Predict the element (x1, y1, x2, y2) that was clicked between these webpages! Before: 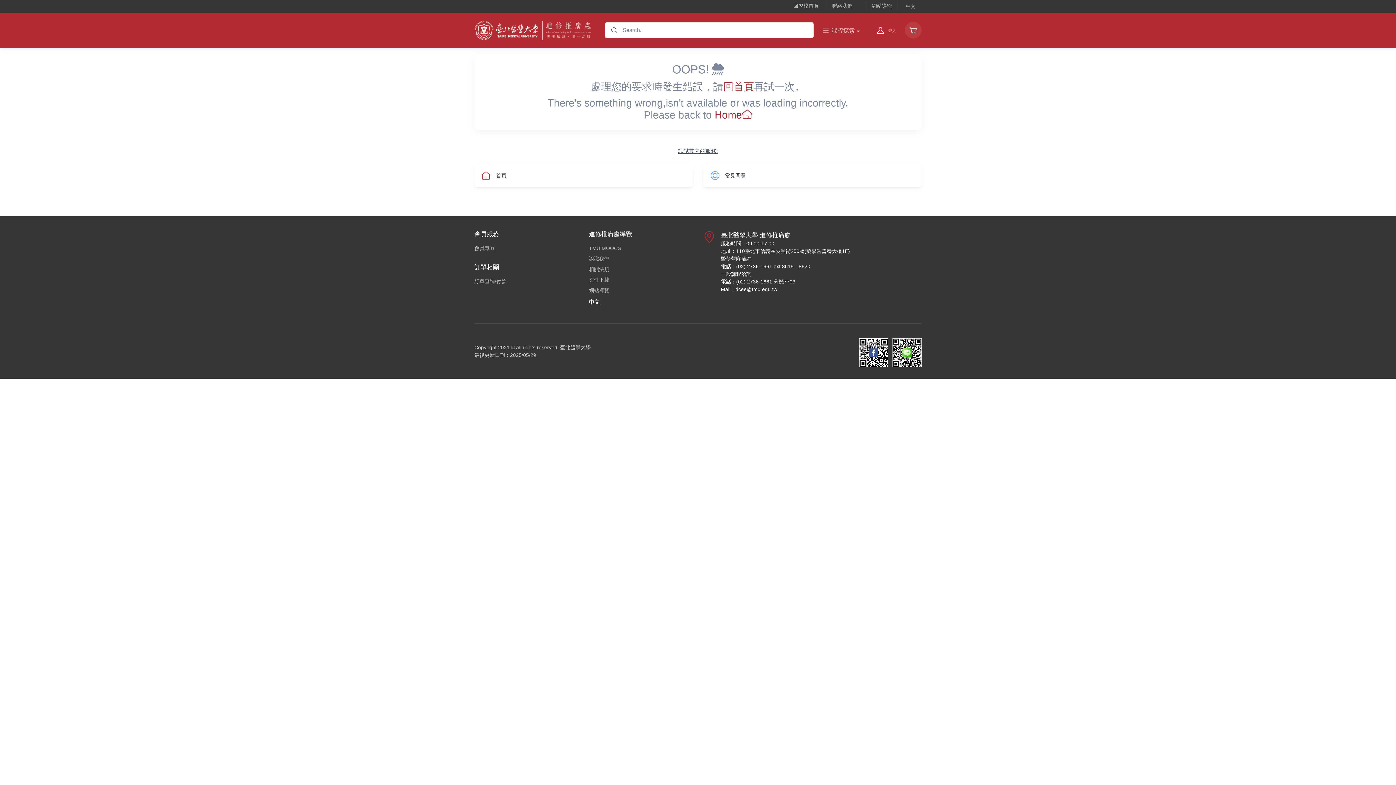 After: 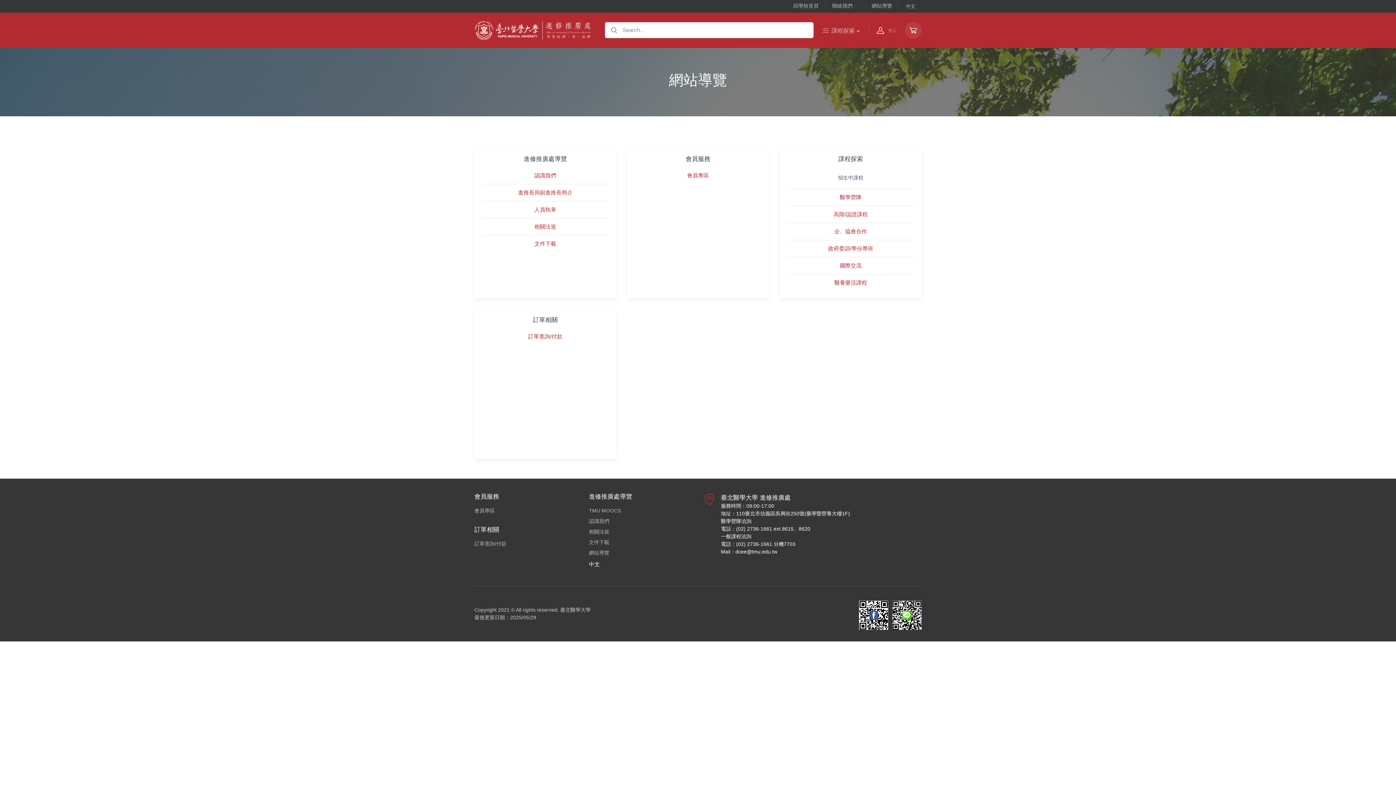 Action: bbox: (865, 2, 898, 9) label: 網站導覽